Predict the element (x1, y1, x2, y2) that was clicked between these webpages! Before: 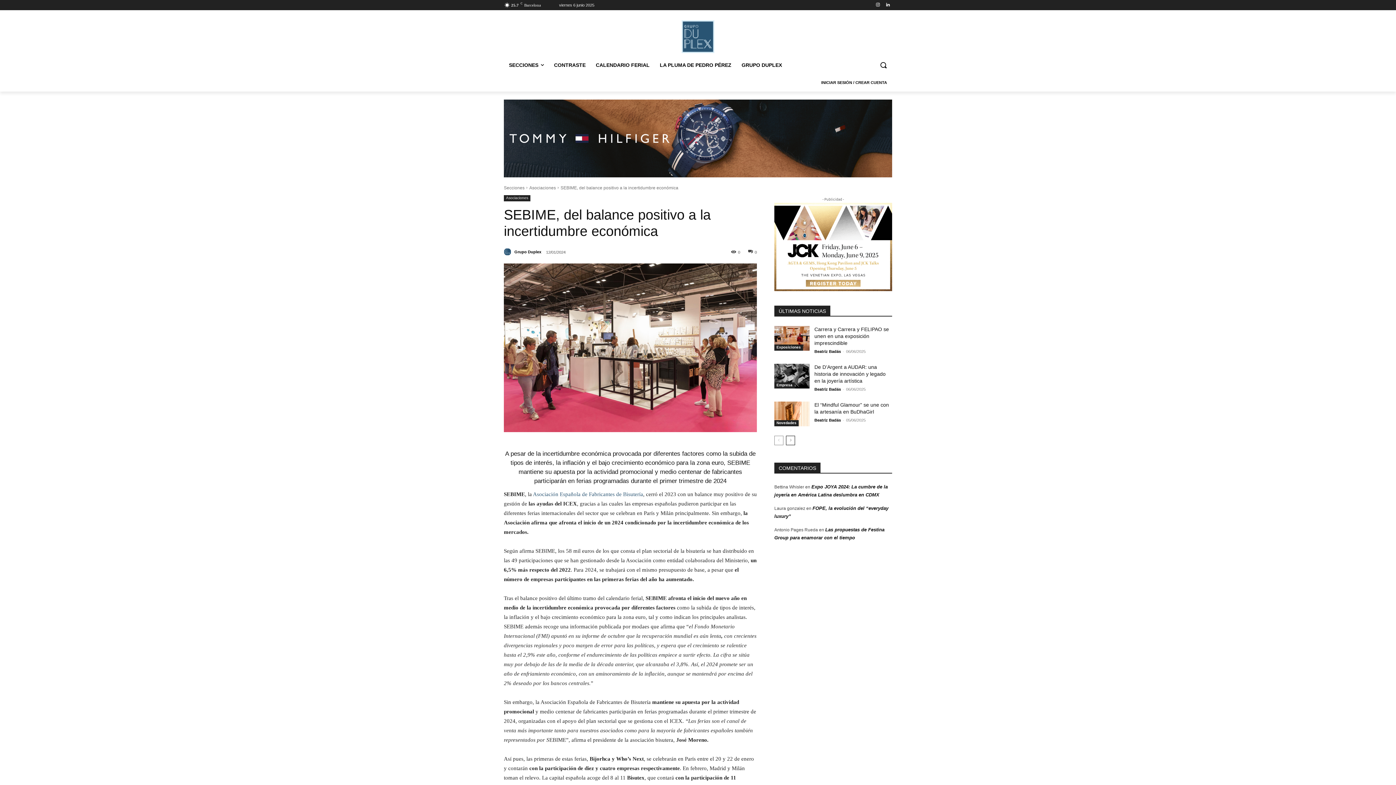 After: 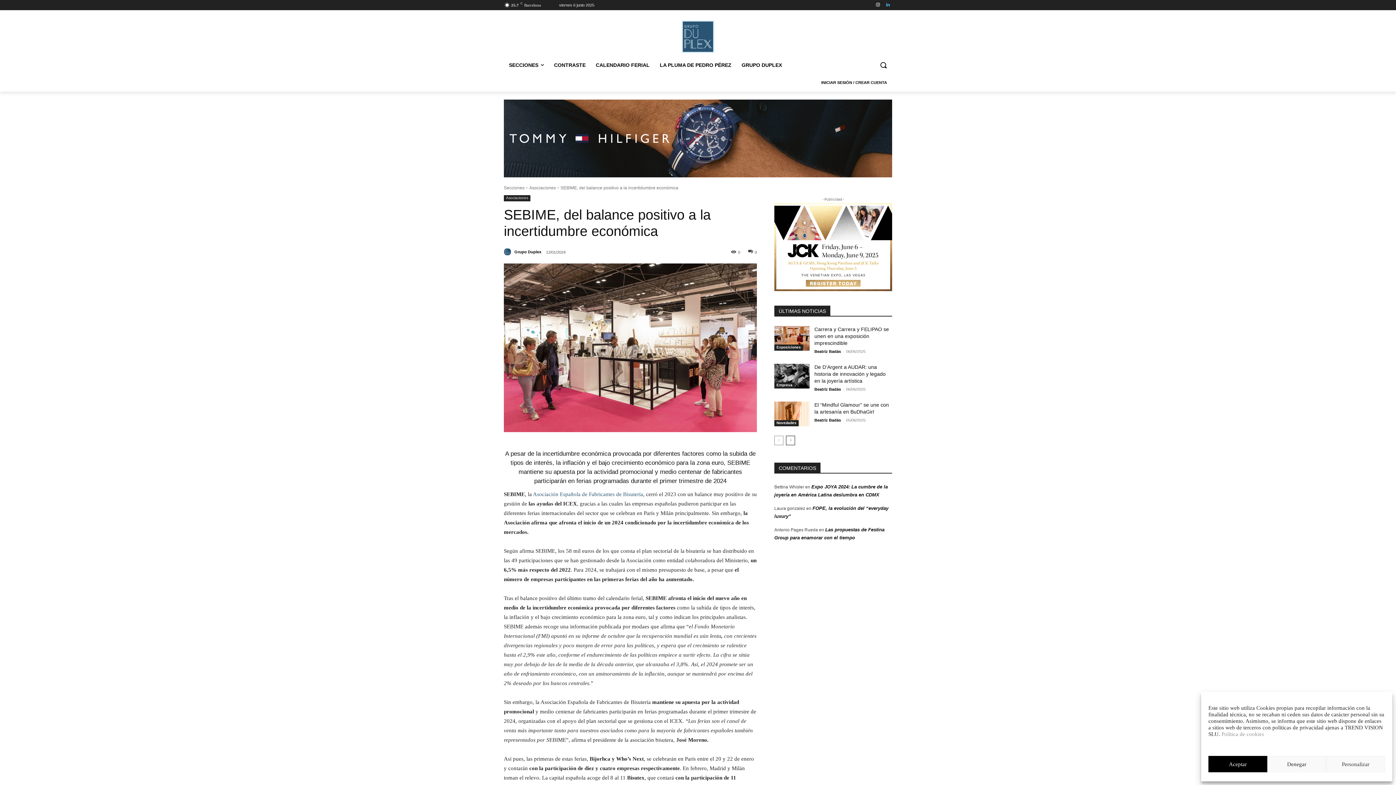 Action: bbox: (884, 0, 892, 9)